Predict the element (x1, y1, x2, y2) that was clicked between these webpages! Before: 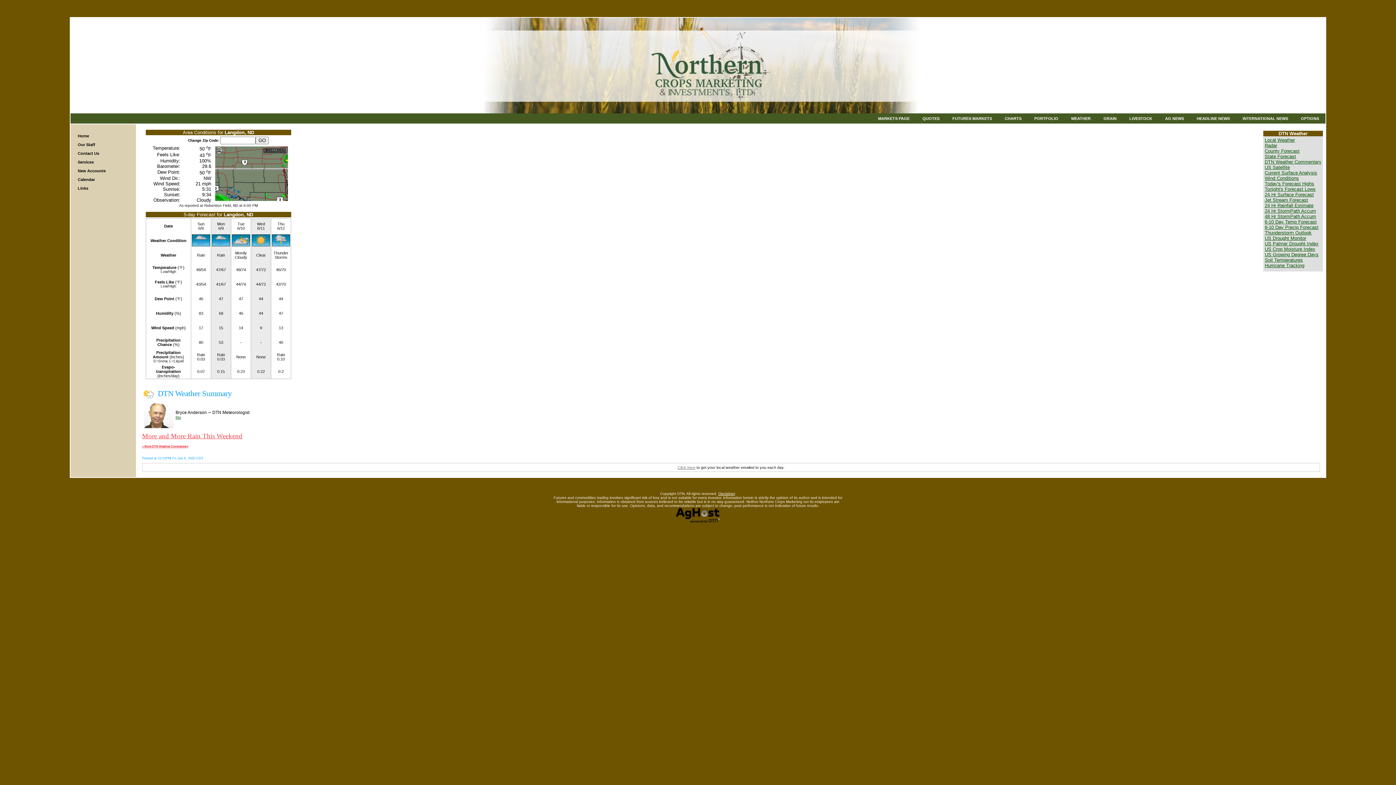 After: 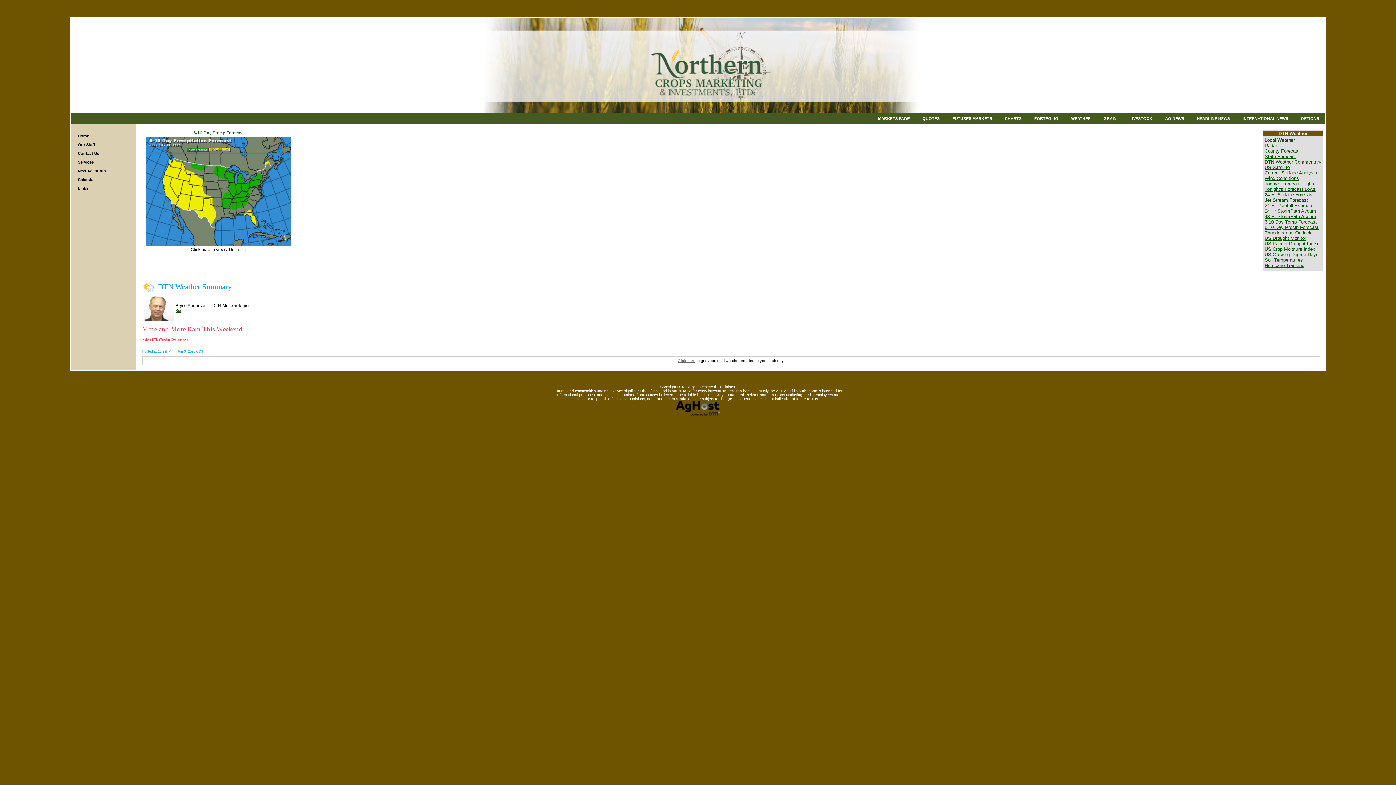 Action: label: 6-10 Day Precip Forecast bbox: (1265, 224, 1318, 230)